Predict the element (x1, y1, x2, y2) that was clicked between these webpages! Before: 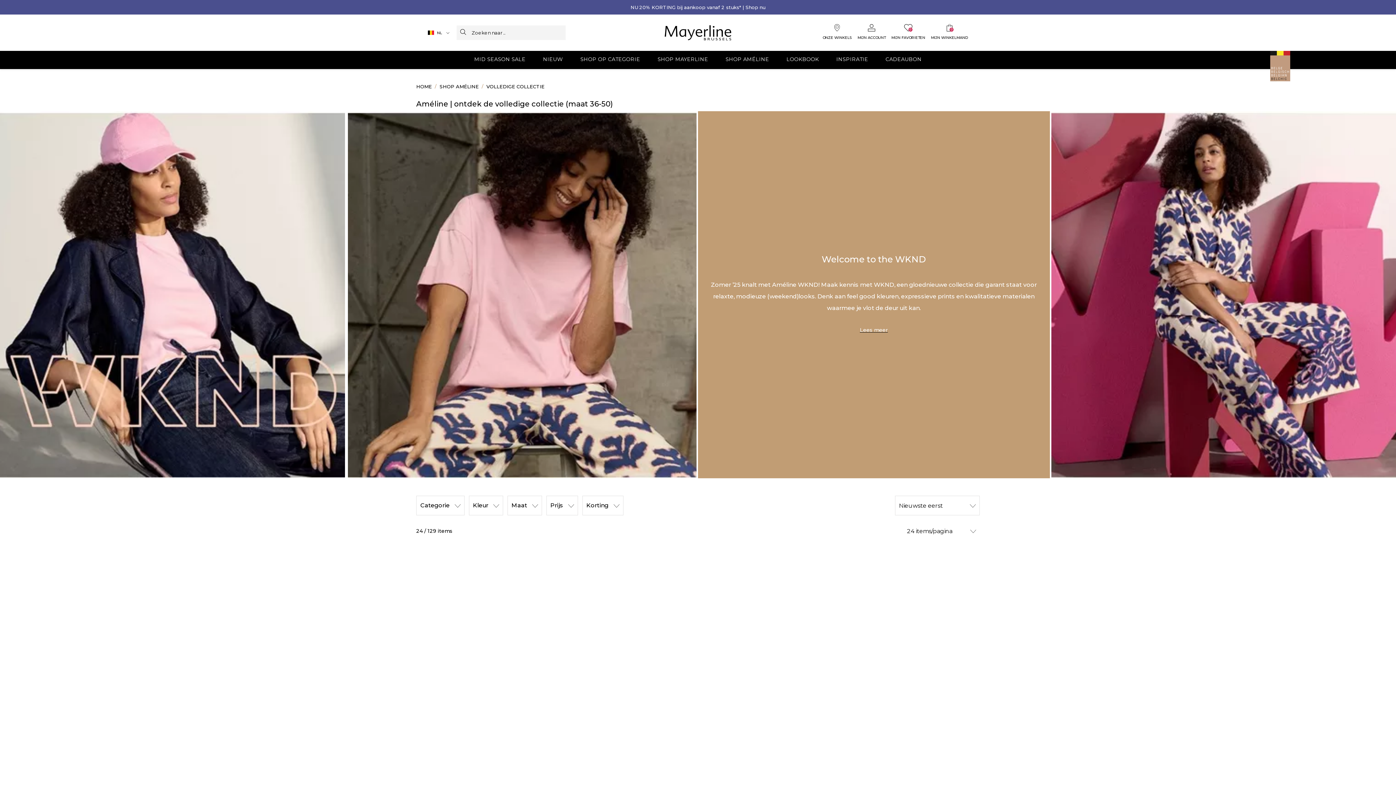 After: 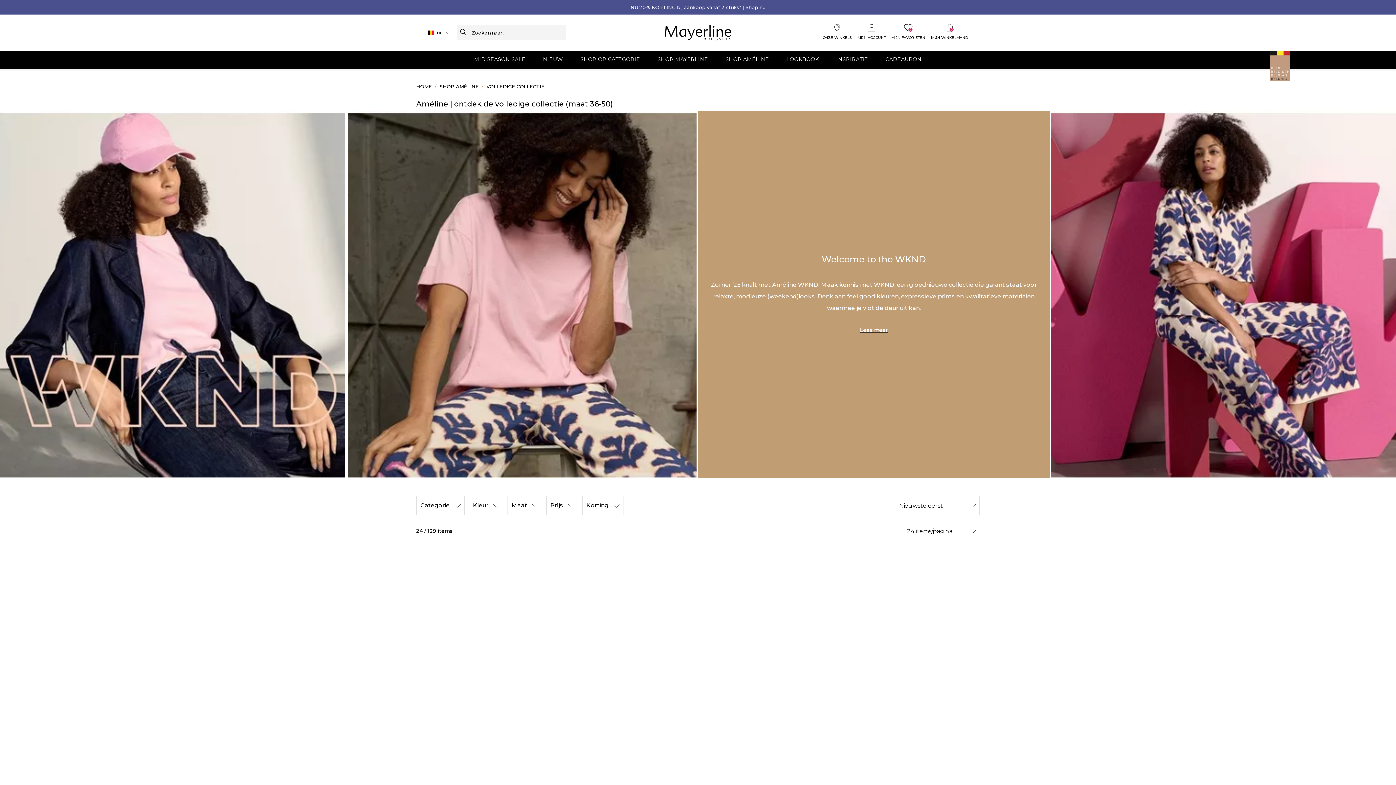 Action: label: SHOP AMÉLINE bbox: (722, 50, 772, 69)